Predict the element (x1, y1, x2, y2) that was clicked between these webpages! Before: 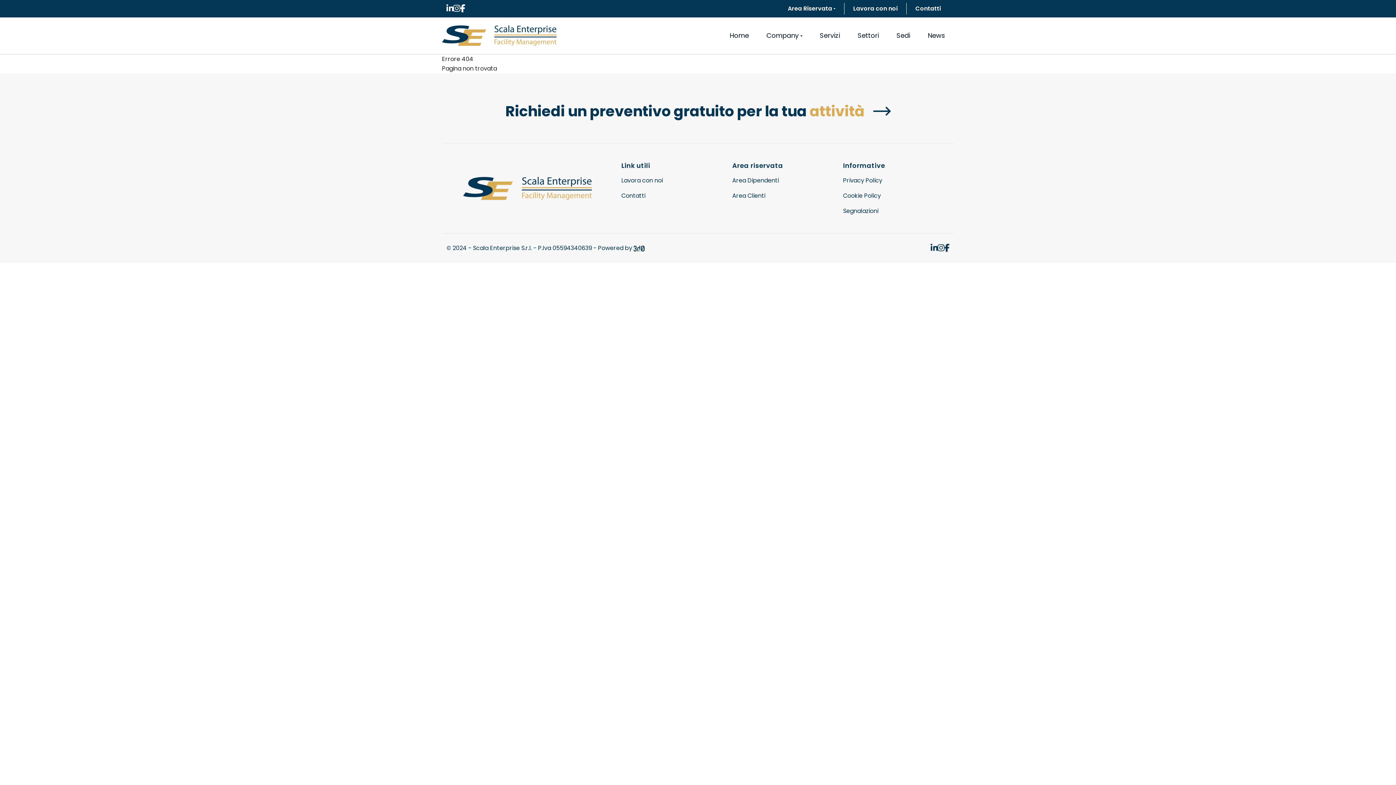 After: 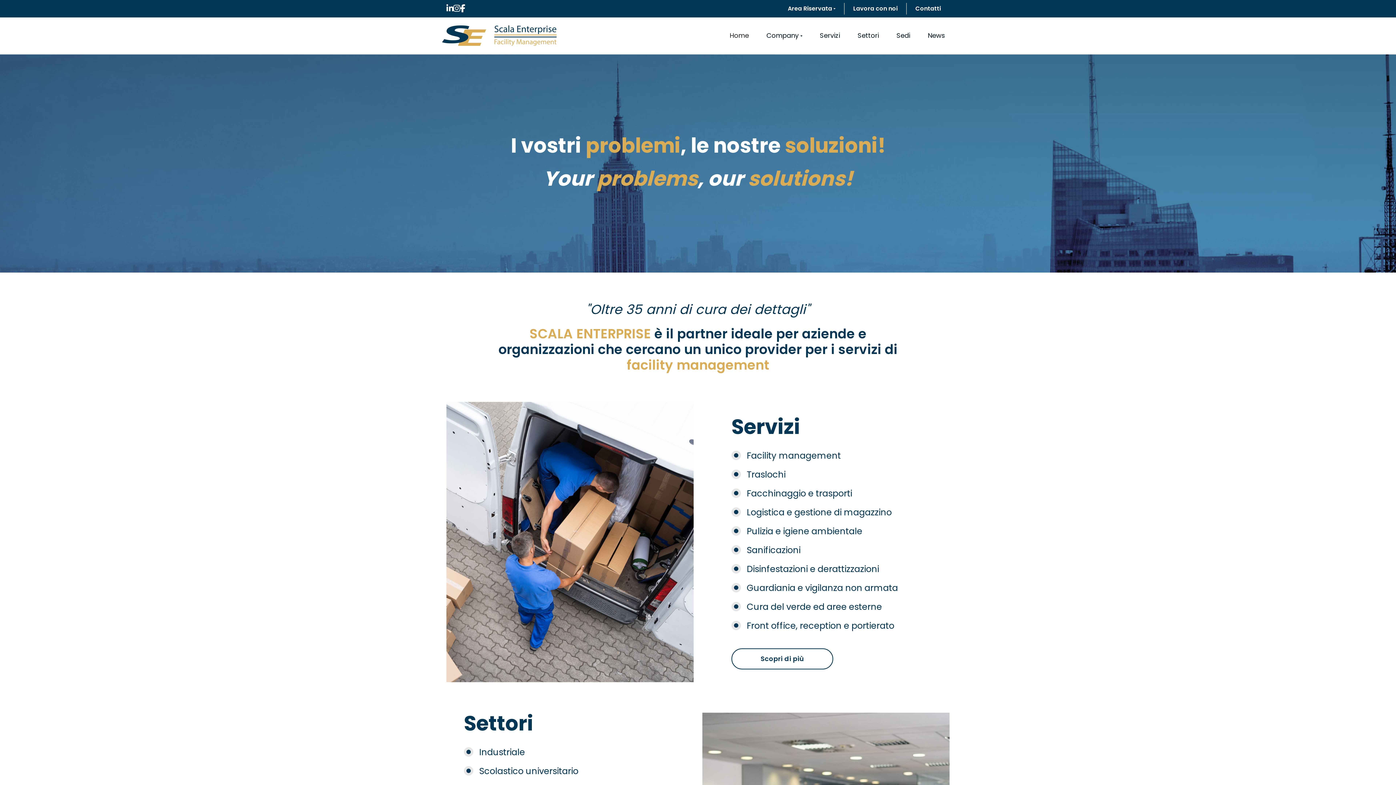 Action: label: Home bbox: (721, 30, 757, 40)